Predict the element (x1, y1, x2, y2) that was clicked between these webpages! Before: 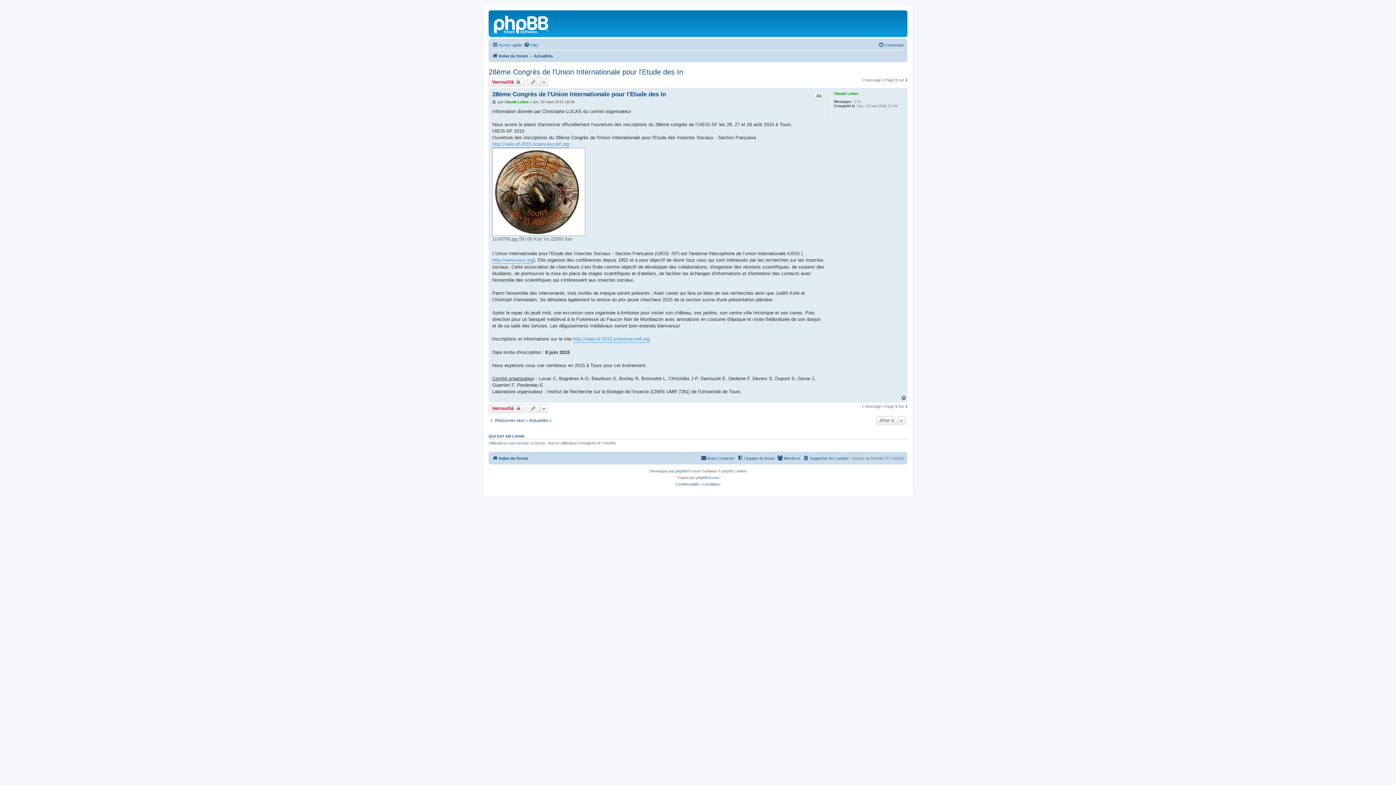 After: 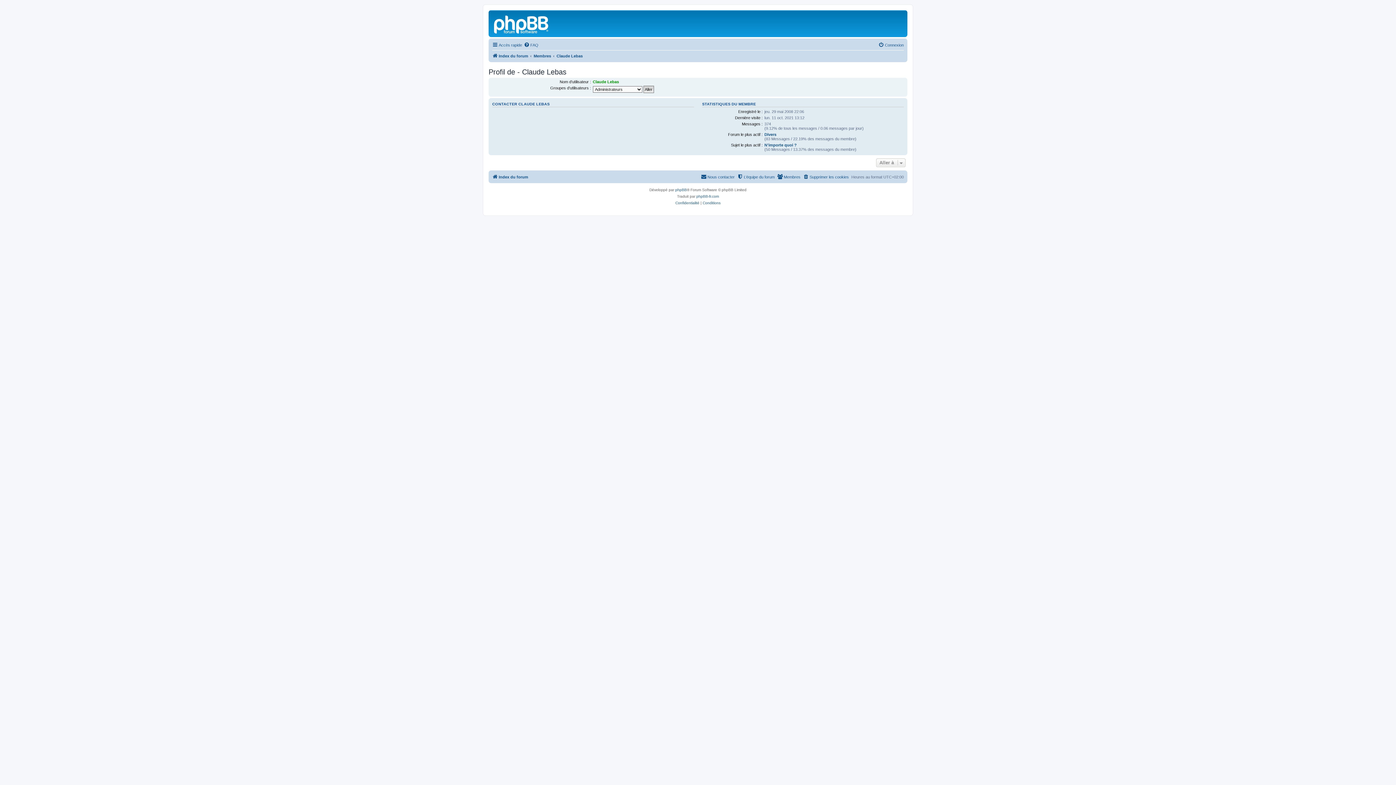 Action: label: Claude Lebas bbox: (834, 91, 858, 95)